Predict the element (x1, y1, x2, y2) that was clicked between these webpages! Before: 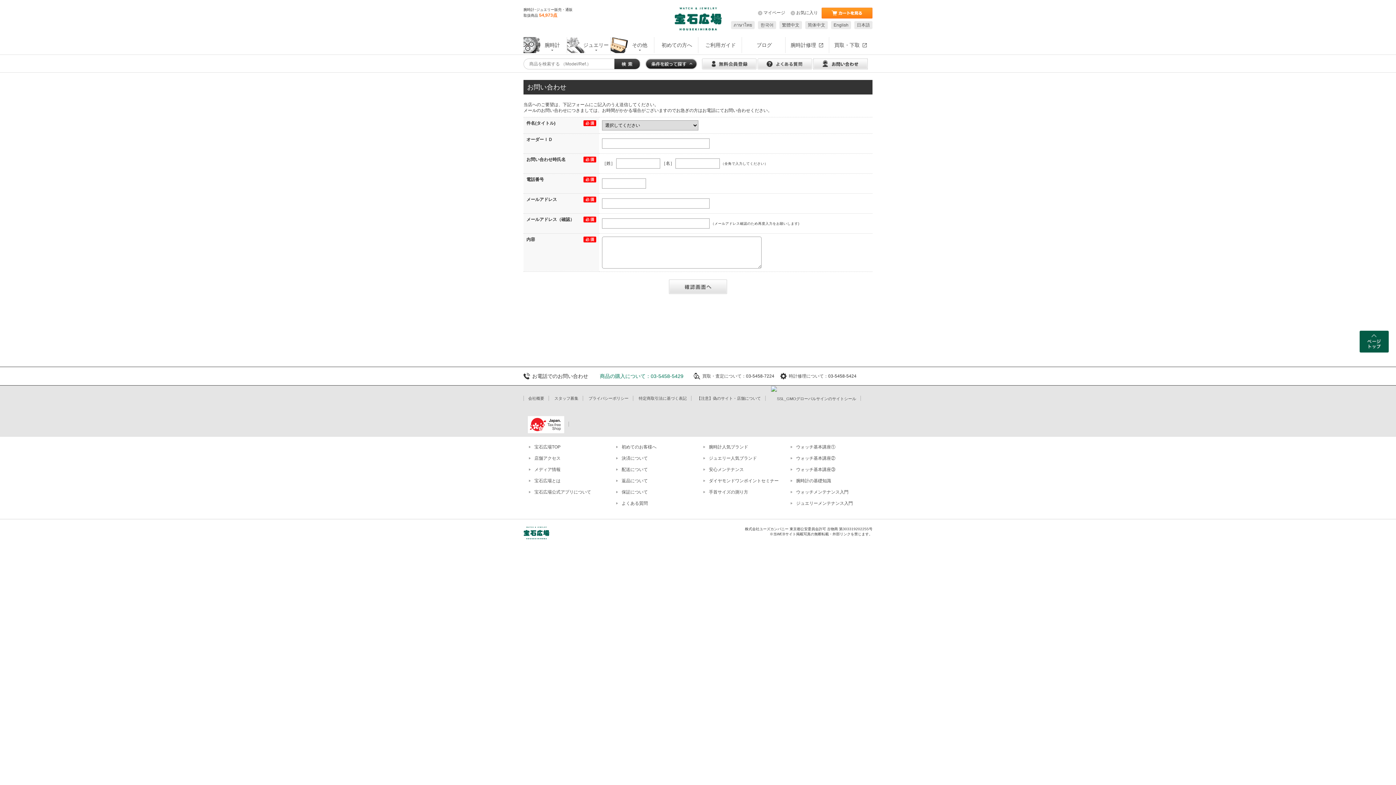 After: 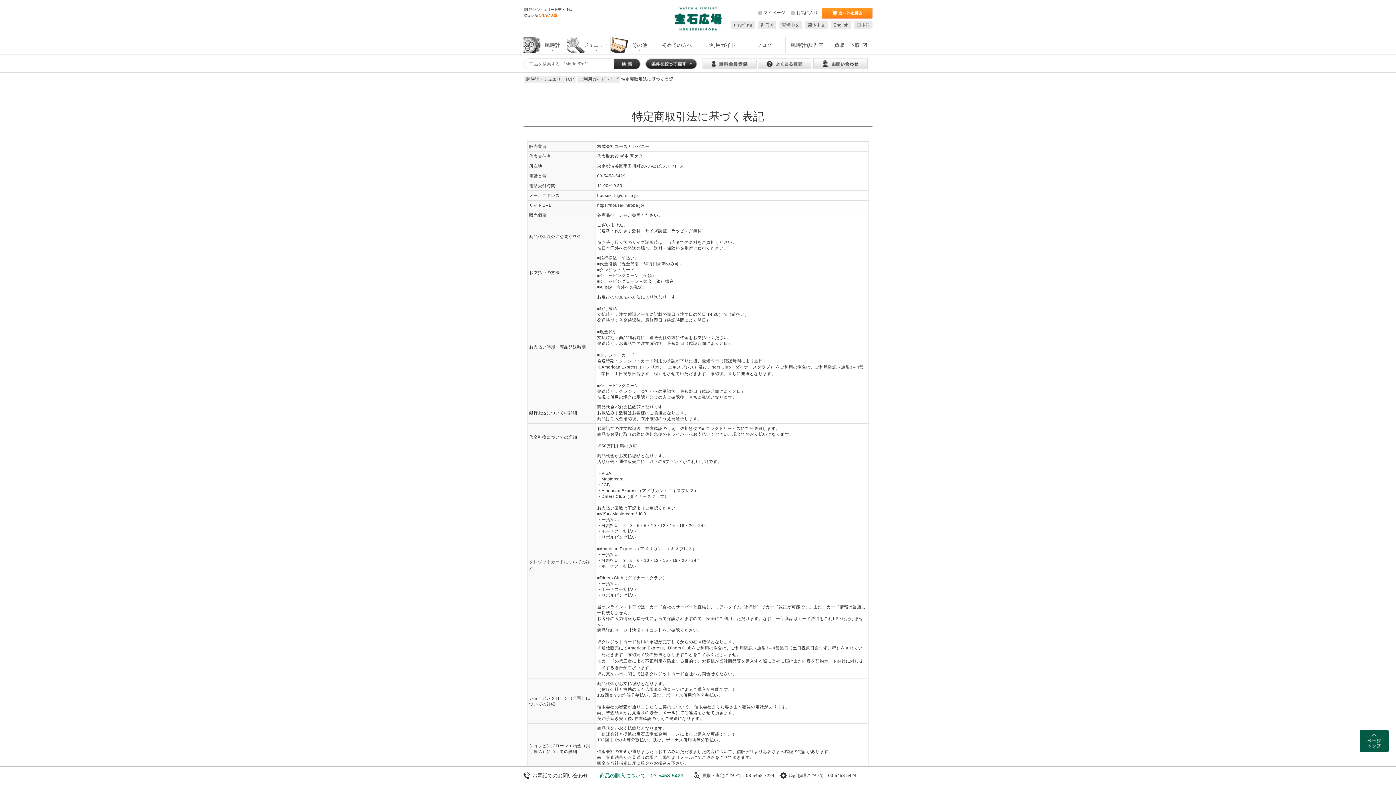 Action: bbox: (638, 396, 686, 400) label: 特定商取引法に基づく表記